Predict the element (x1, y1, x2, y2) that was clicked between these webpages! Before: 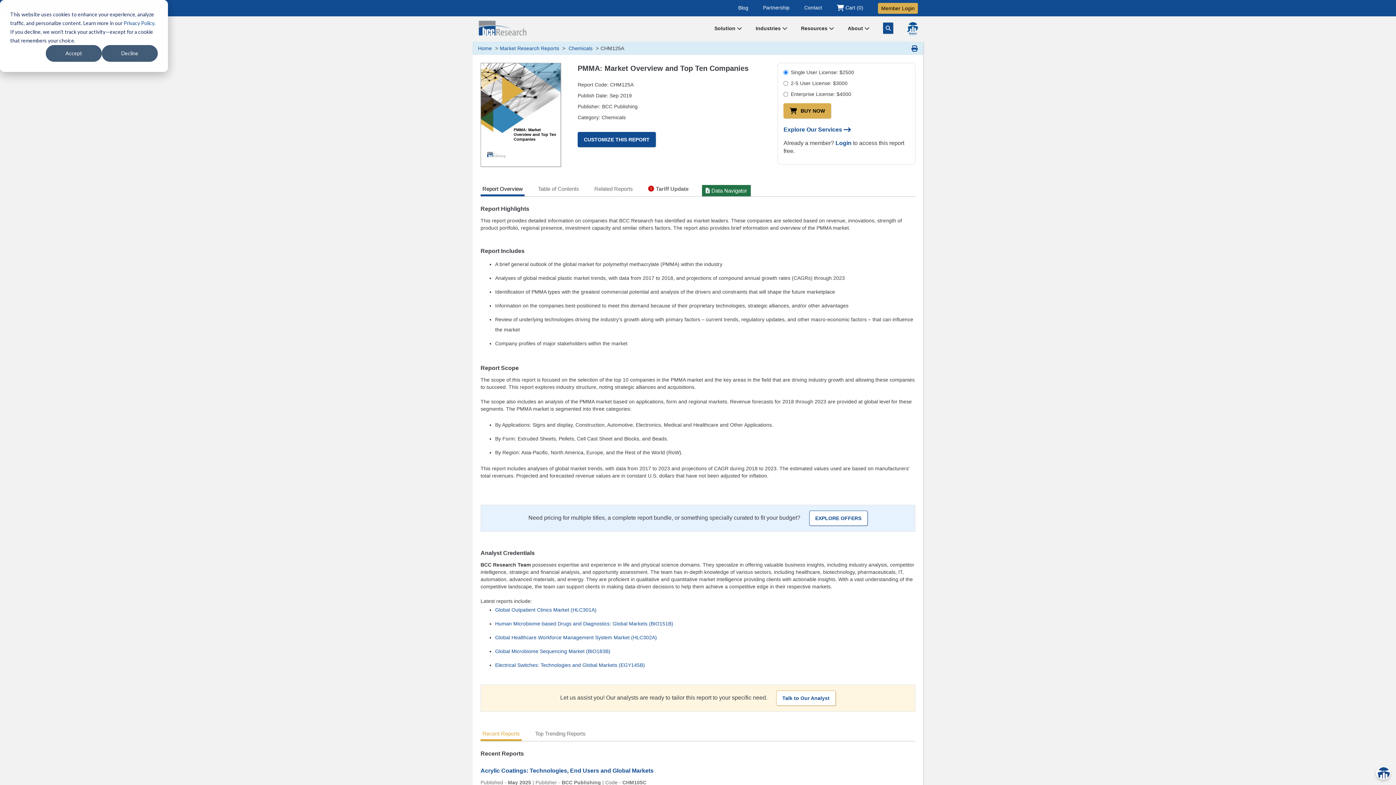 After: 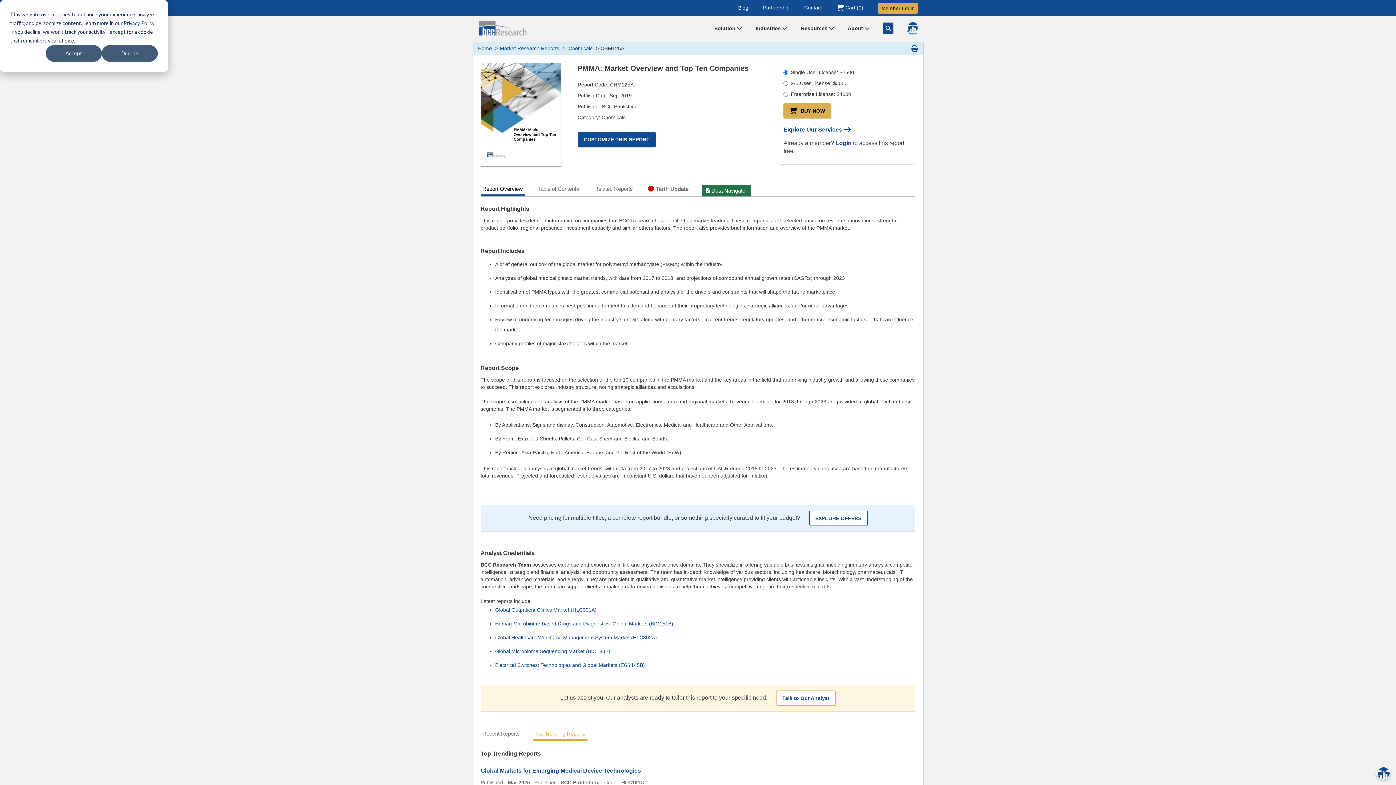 Action: label: Top Trending Reports bbox: (533, 730, 587, 739)